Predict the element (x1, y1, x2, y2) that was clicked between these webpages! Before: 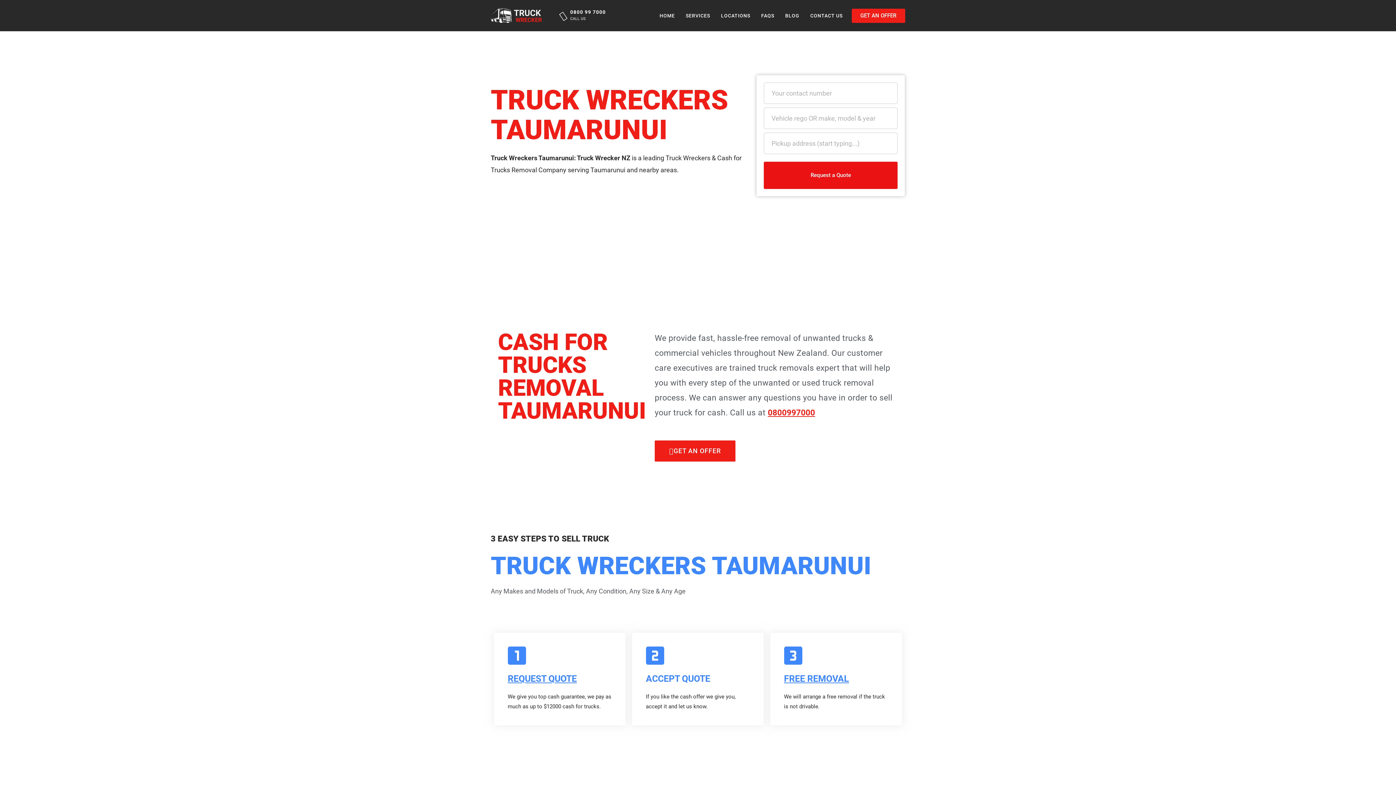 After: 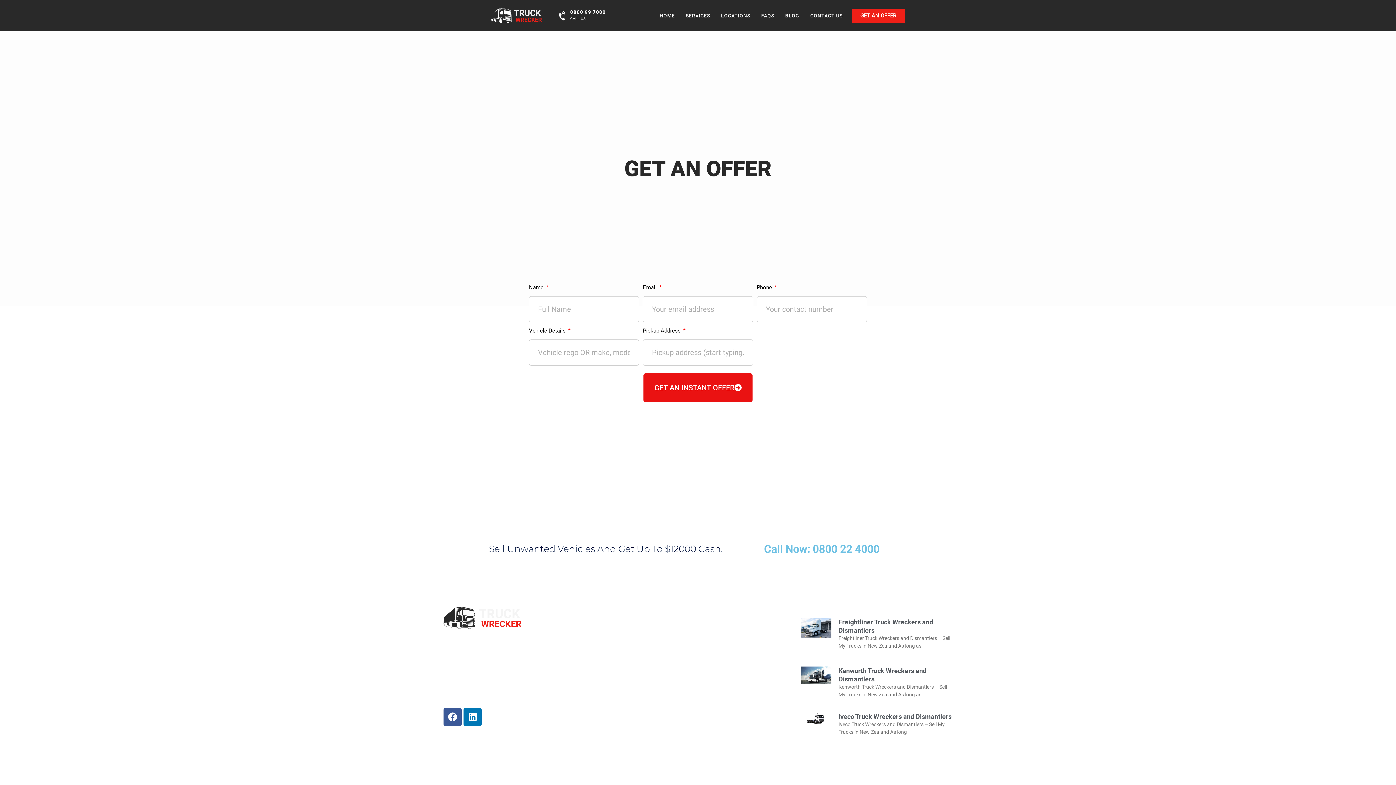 Action: label: FREE REMOVAL bbox: (784, 646, 802, 665)